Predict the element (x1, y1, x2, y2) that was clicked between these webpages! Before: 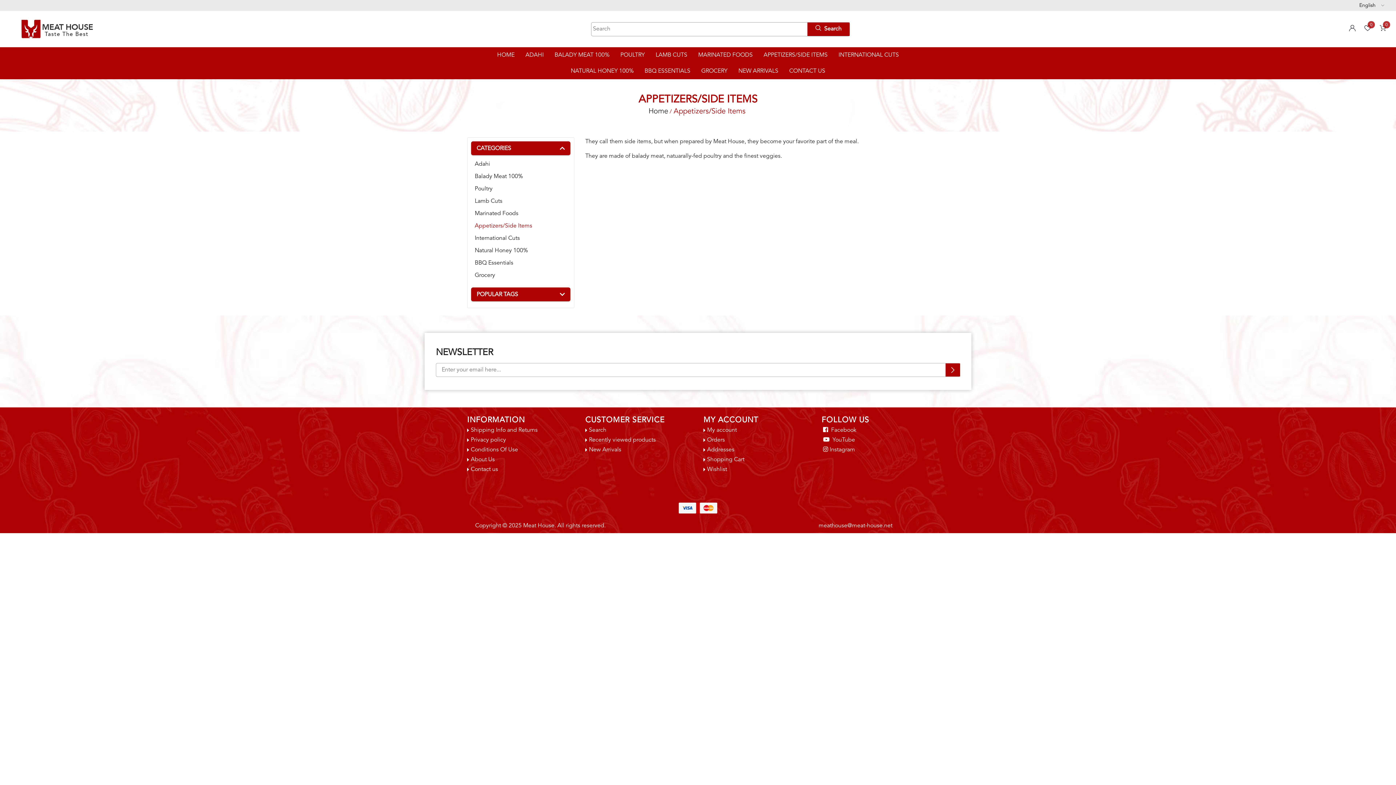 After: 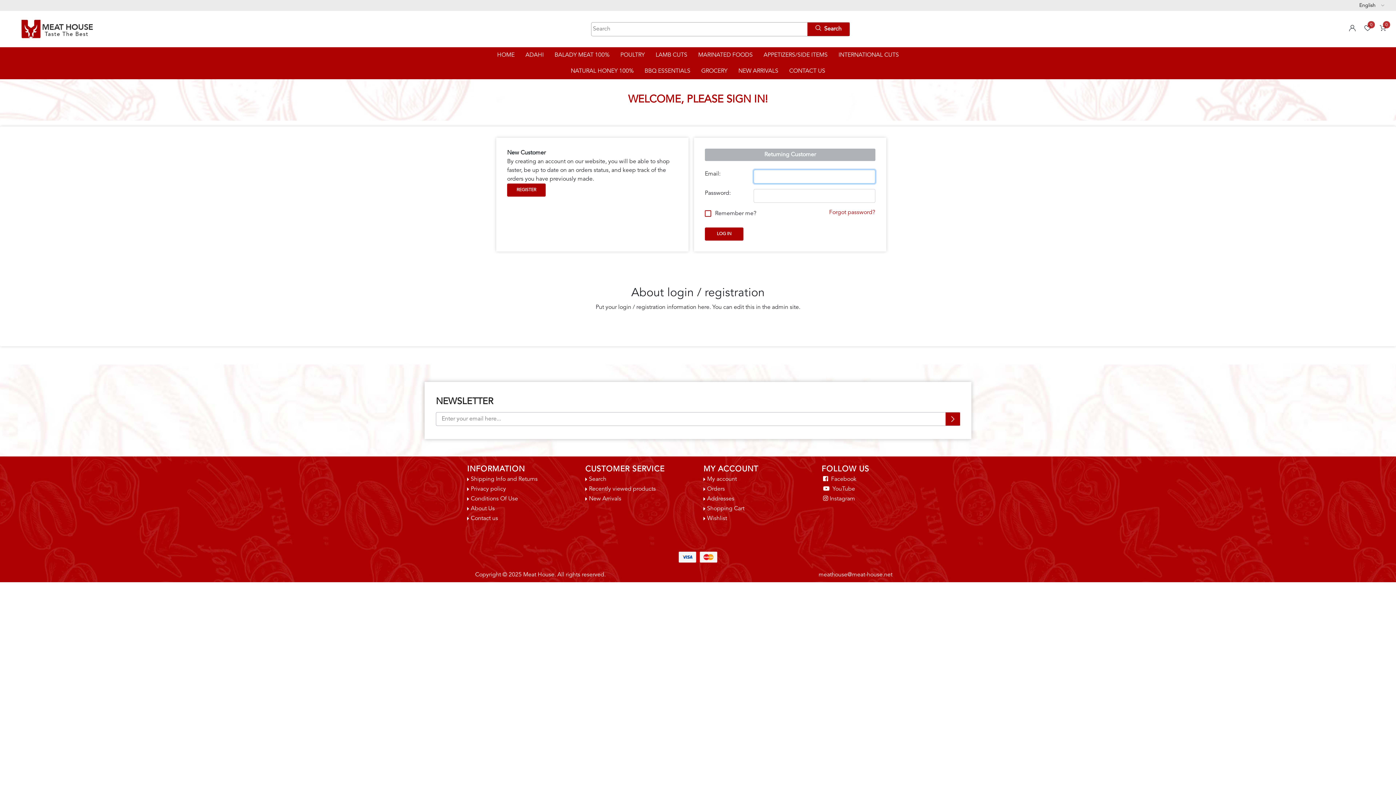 Action: label: span bbox: (1349, 25, 1356, 32)